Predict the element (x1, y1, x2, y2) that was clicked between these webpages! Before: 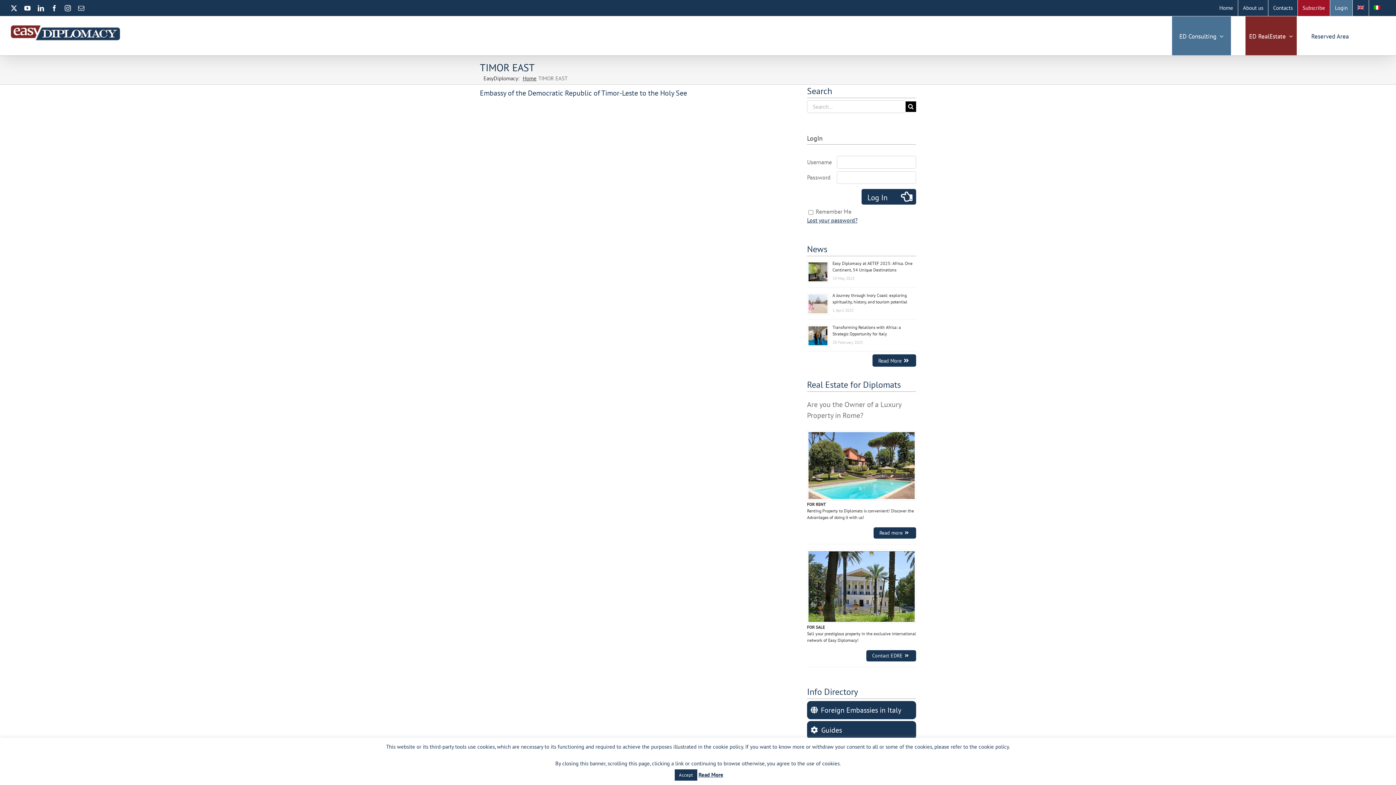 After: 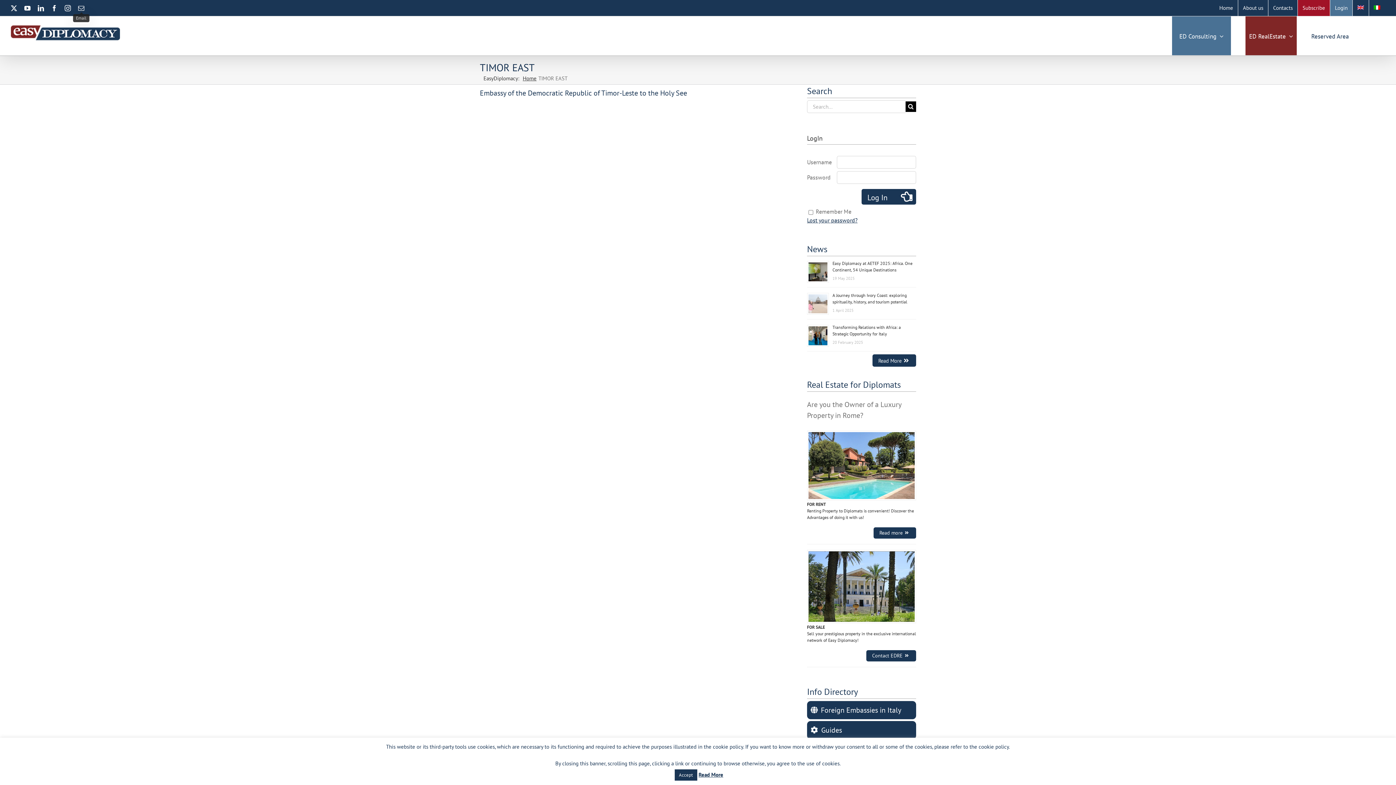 Action: bbox: (78, 5, 84, 11) label: Email